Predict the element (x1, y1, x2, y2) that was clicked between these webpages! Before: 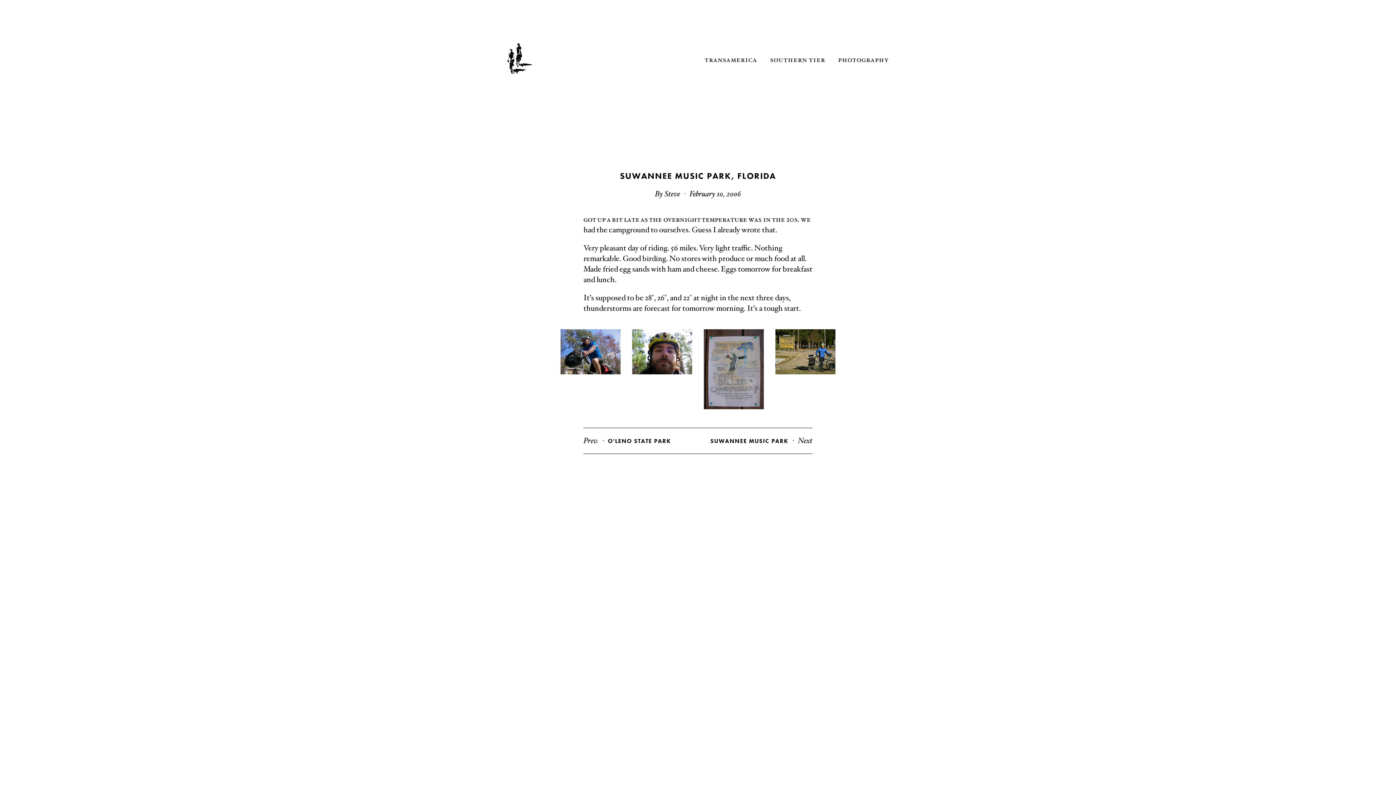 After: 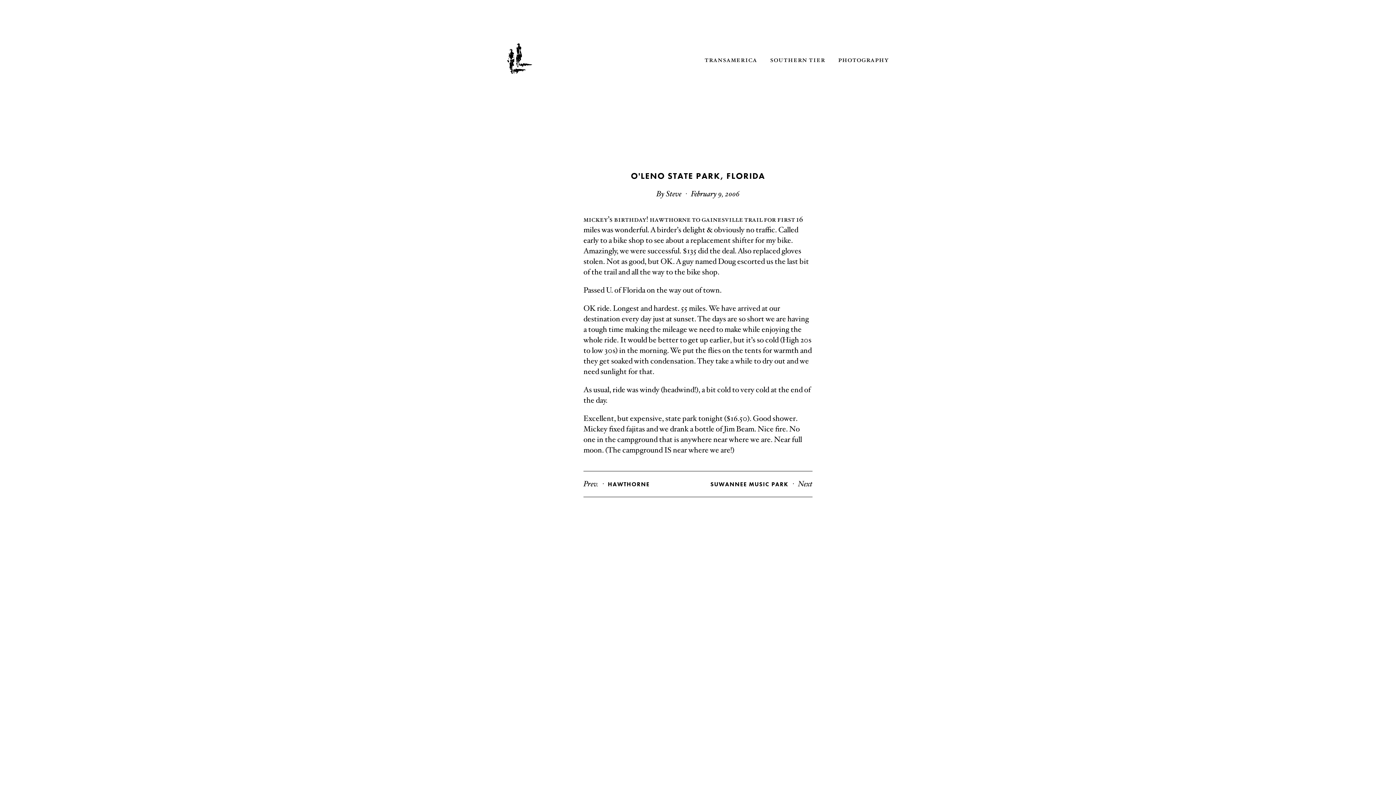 Action: bbox: (583, 436, 671, 446) label: Prev.O'LENO STATE PARK